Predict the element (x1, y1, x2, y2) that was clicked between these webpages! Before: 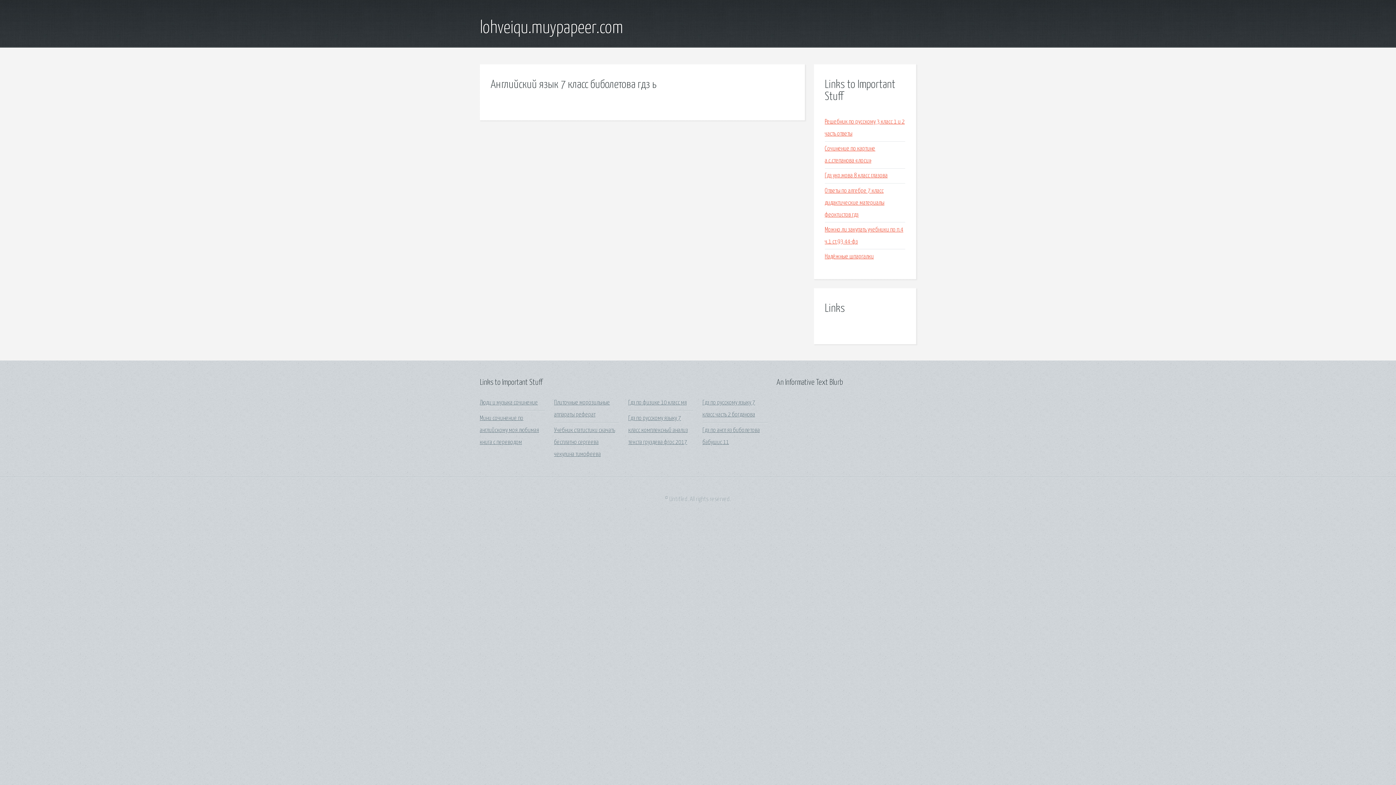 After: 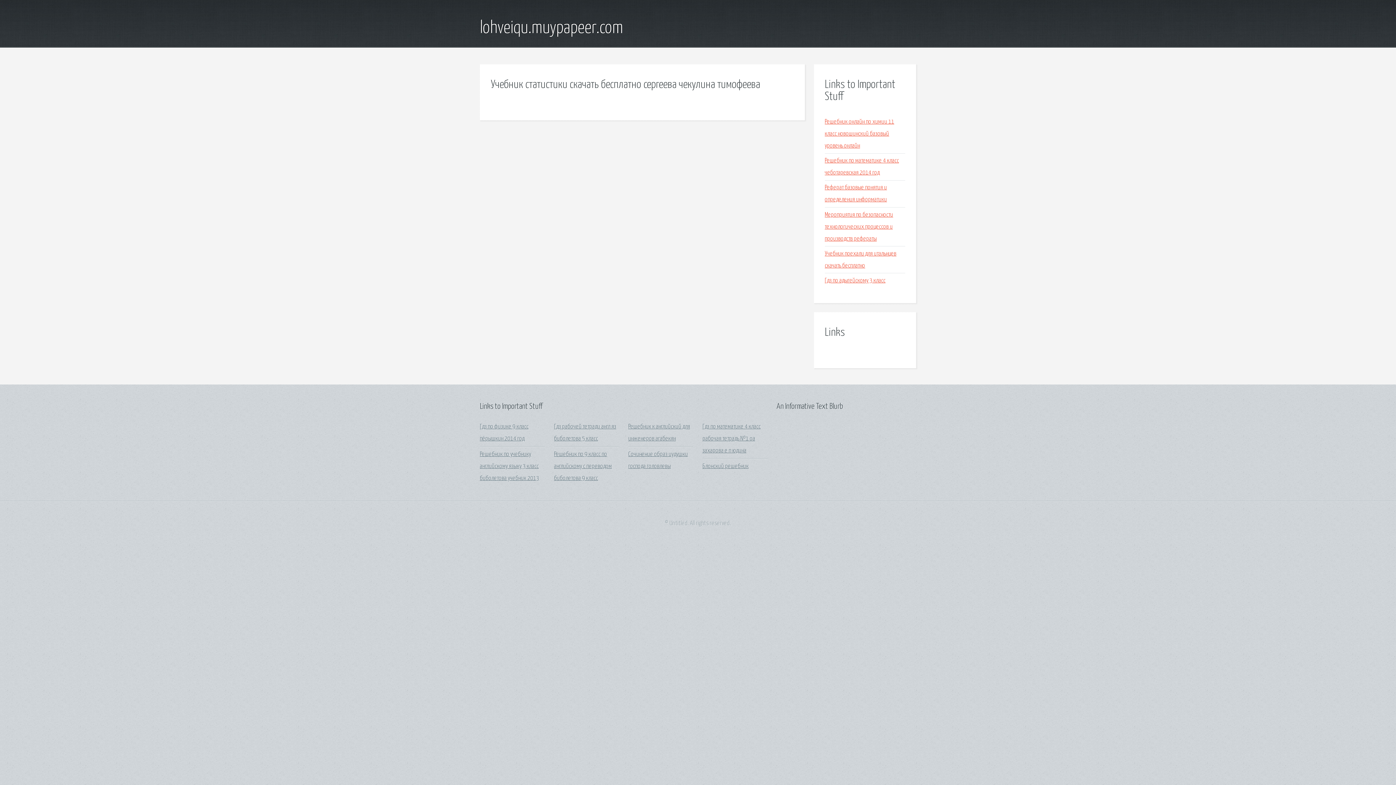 Action: label: Учебник статистики скачать бесплатно сергеева чекулина тимофеева bbox: (554, 427, 615, 457)